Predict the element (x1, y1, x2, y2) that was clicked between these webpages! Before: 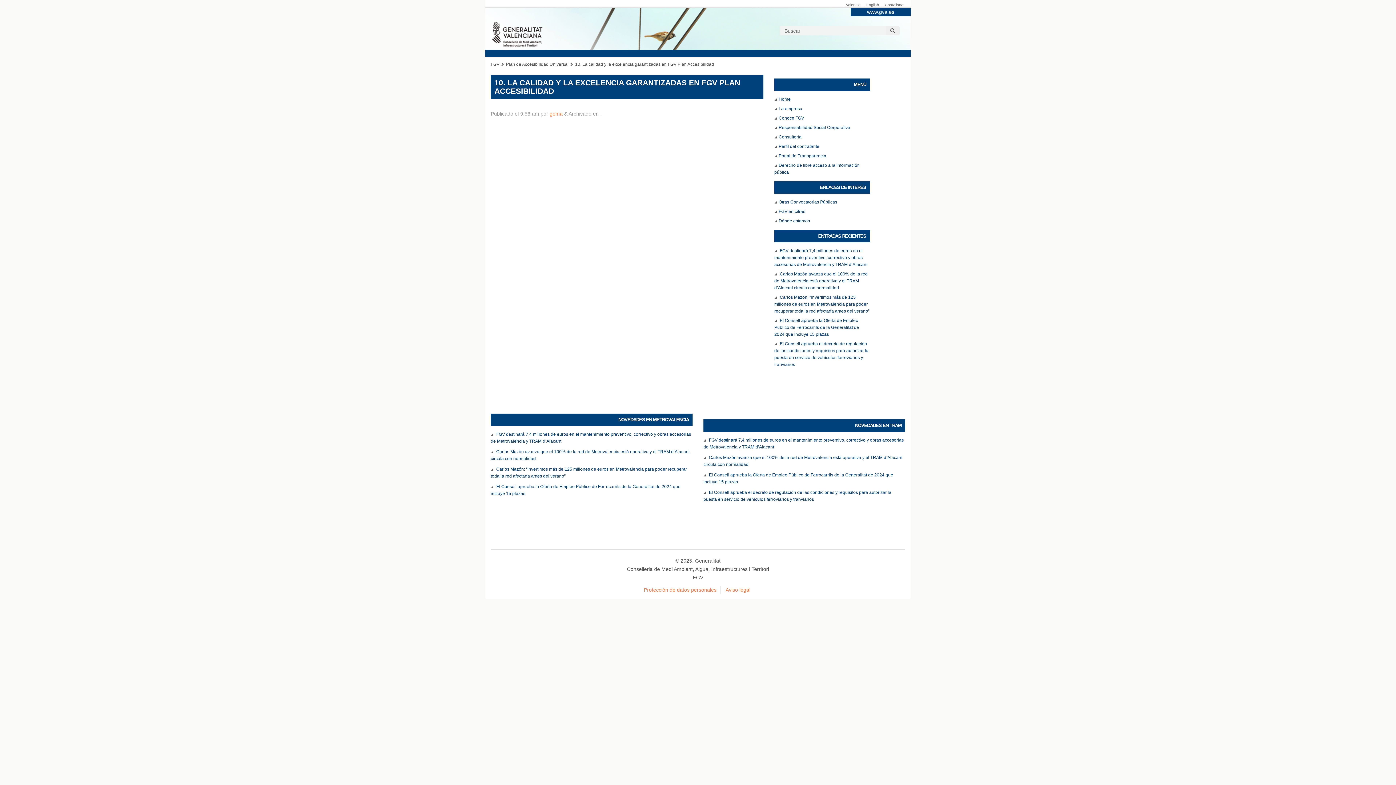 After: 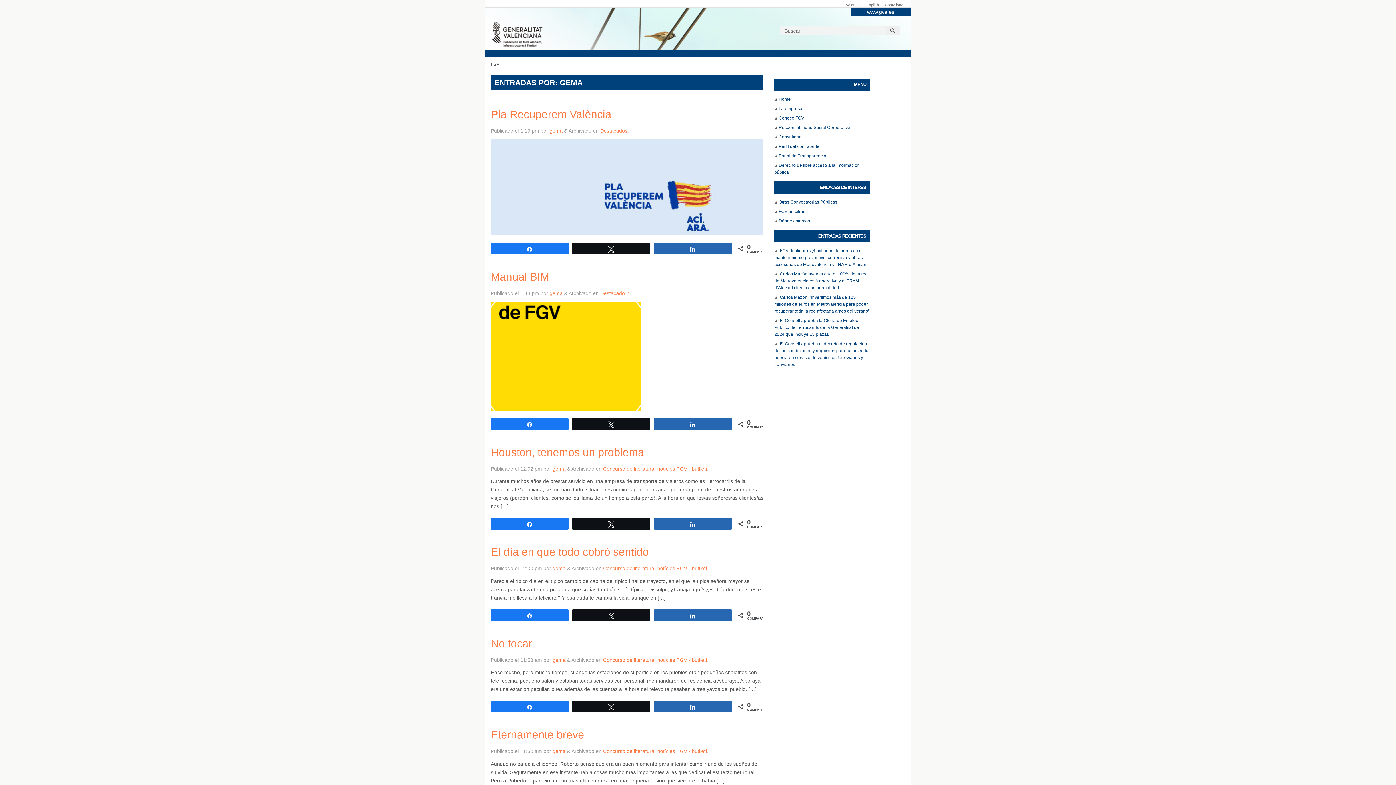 Action: label: gema bbox: (549, 110, 562, 116)